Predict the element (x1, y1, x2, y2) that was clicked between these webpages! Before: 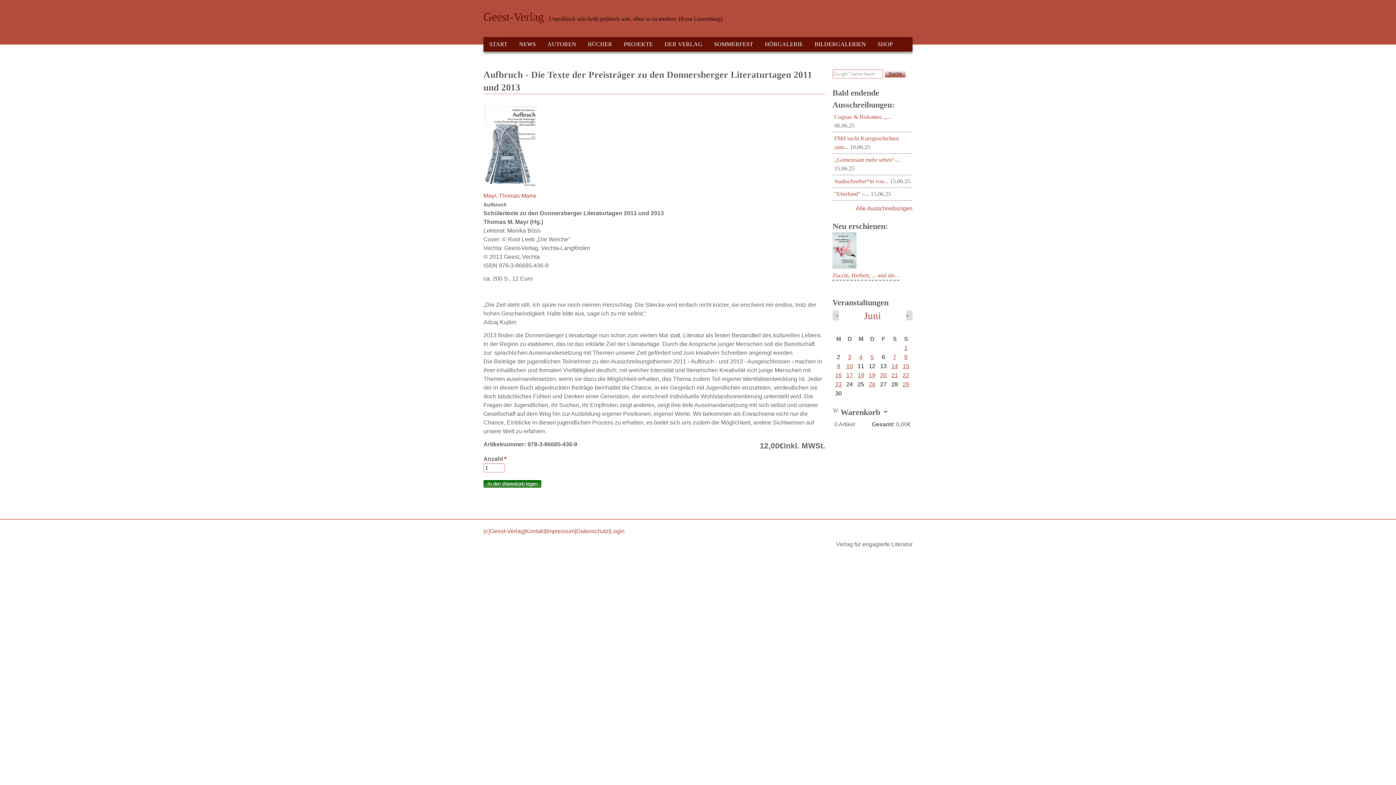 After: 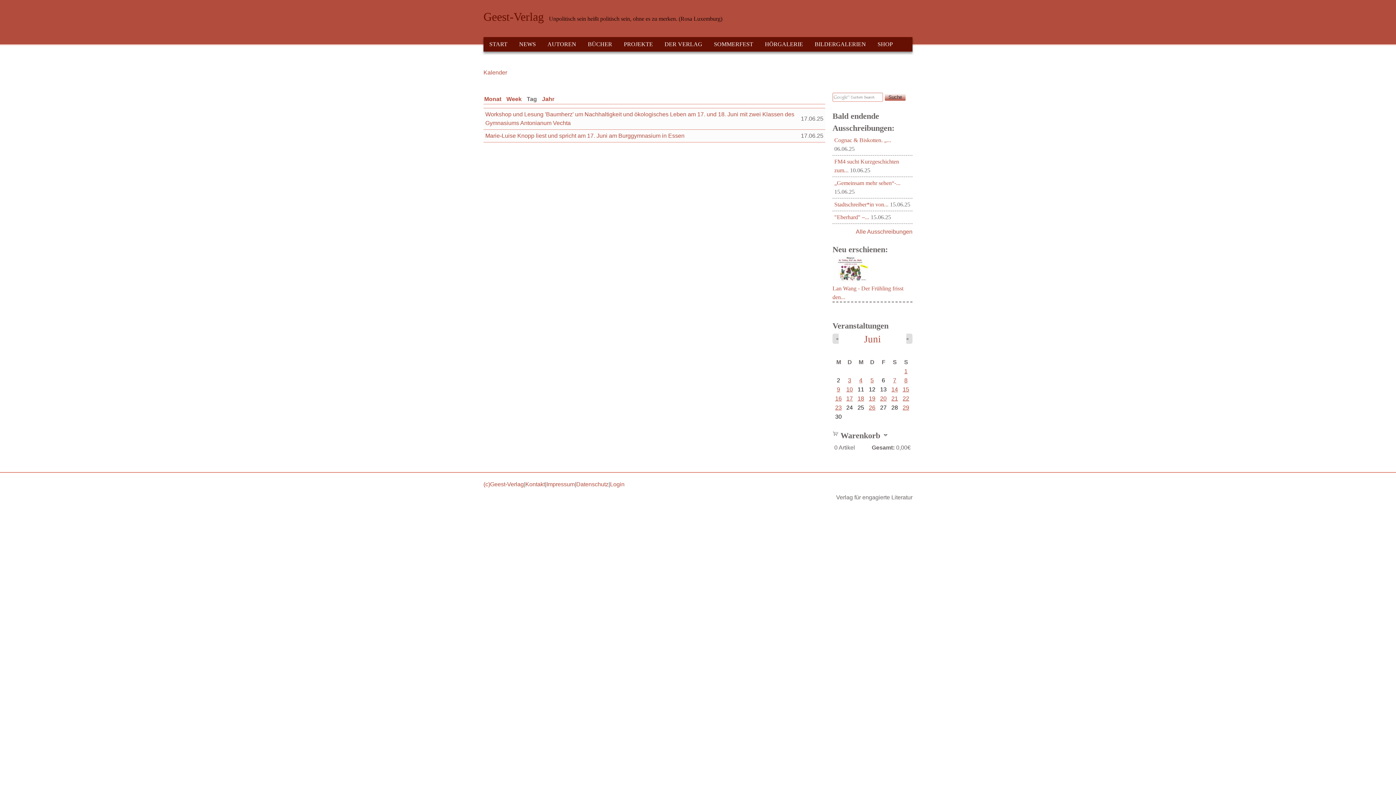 Action: bbox: (846, 372, 853, 378) label: 17